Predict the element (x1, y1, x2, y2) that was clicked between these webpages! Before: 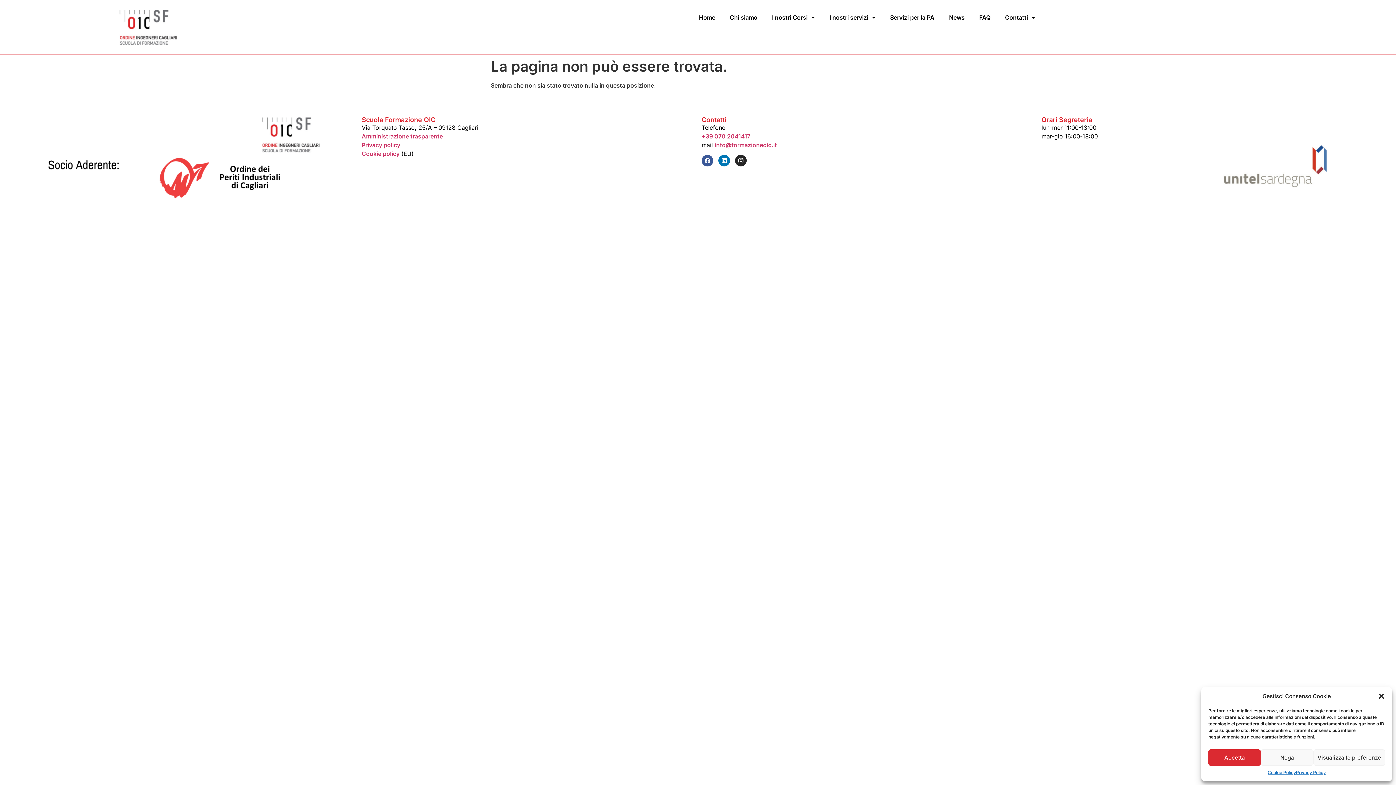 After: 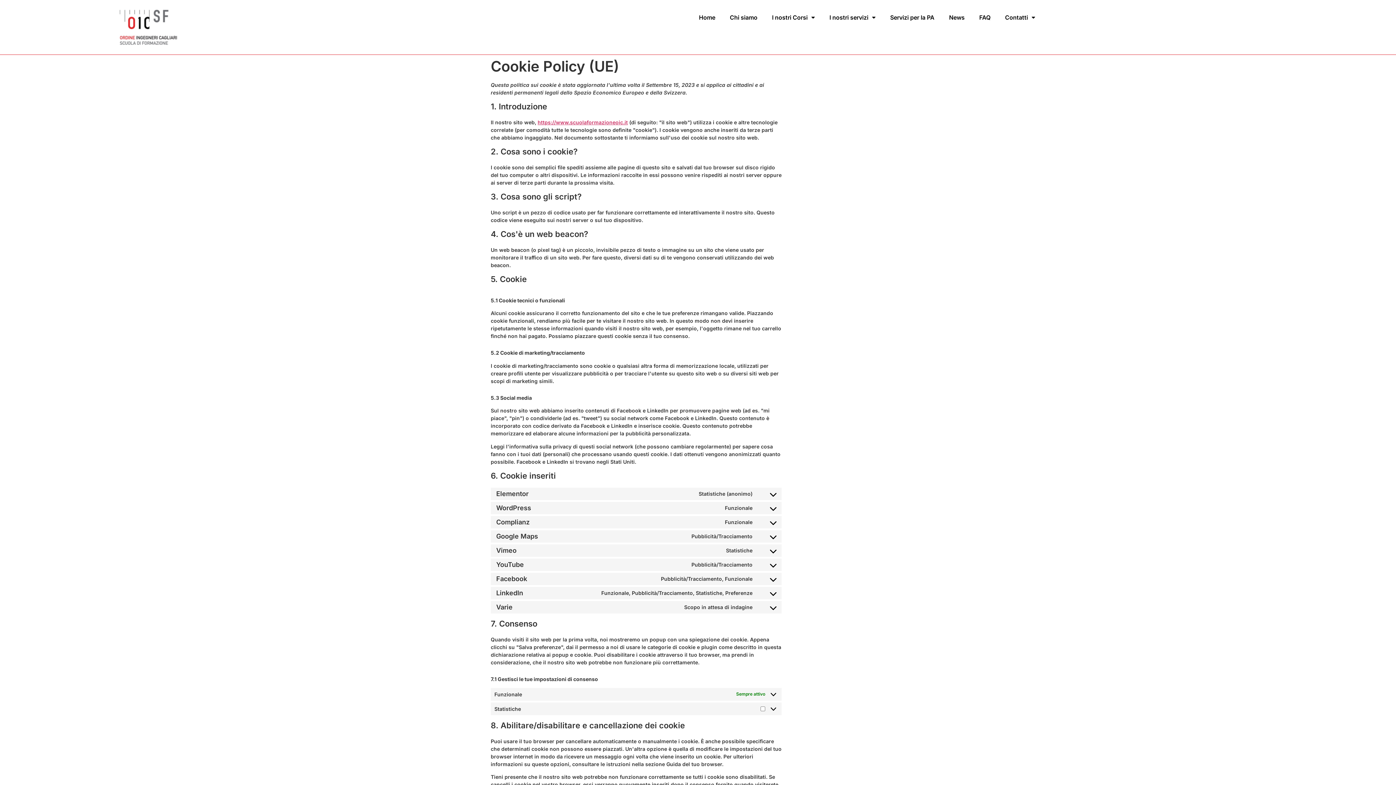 Action: label: Cookie Policy bbox: (1267, 769, 1296, 776)